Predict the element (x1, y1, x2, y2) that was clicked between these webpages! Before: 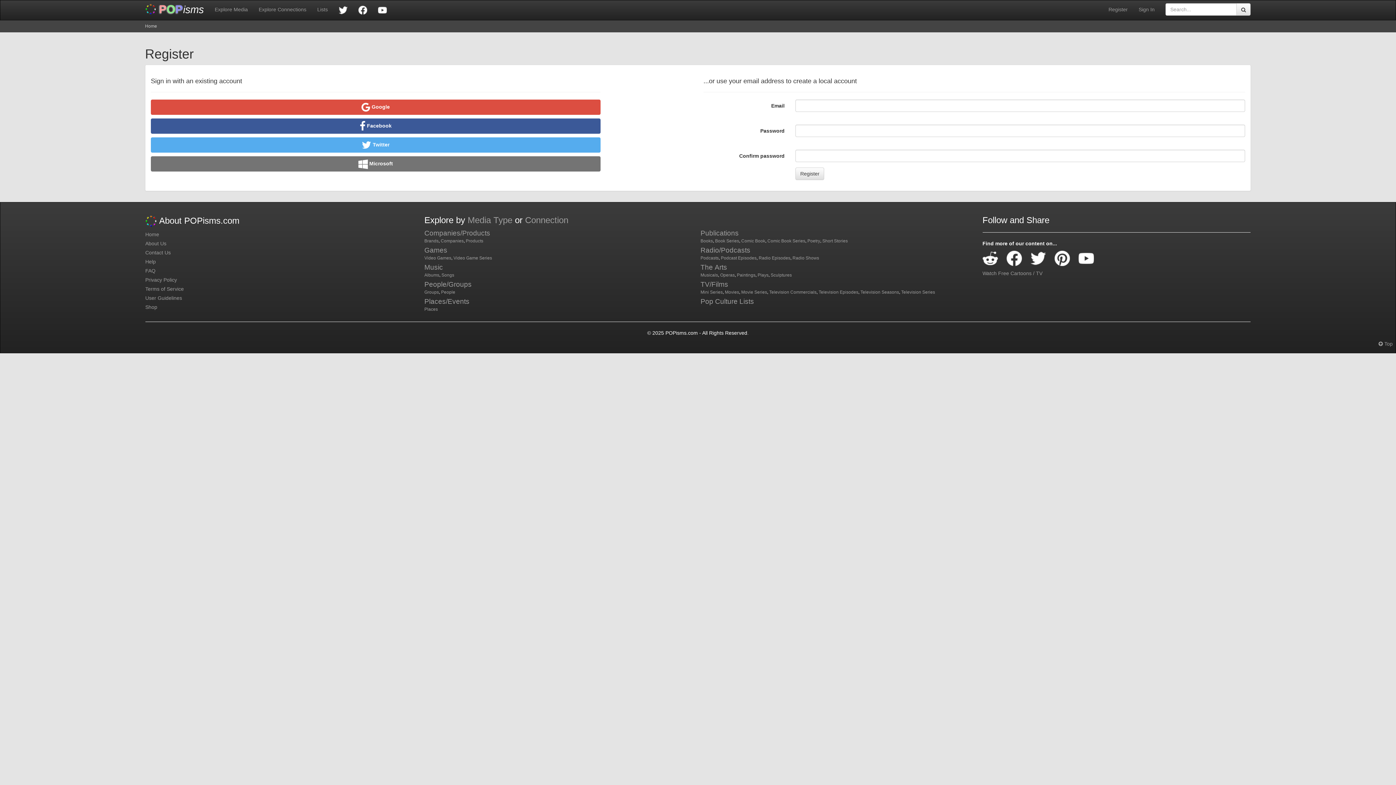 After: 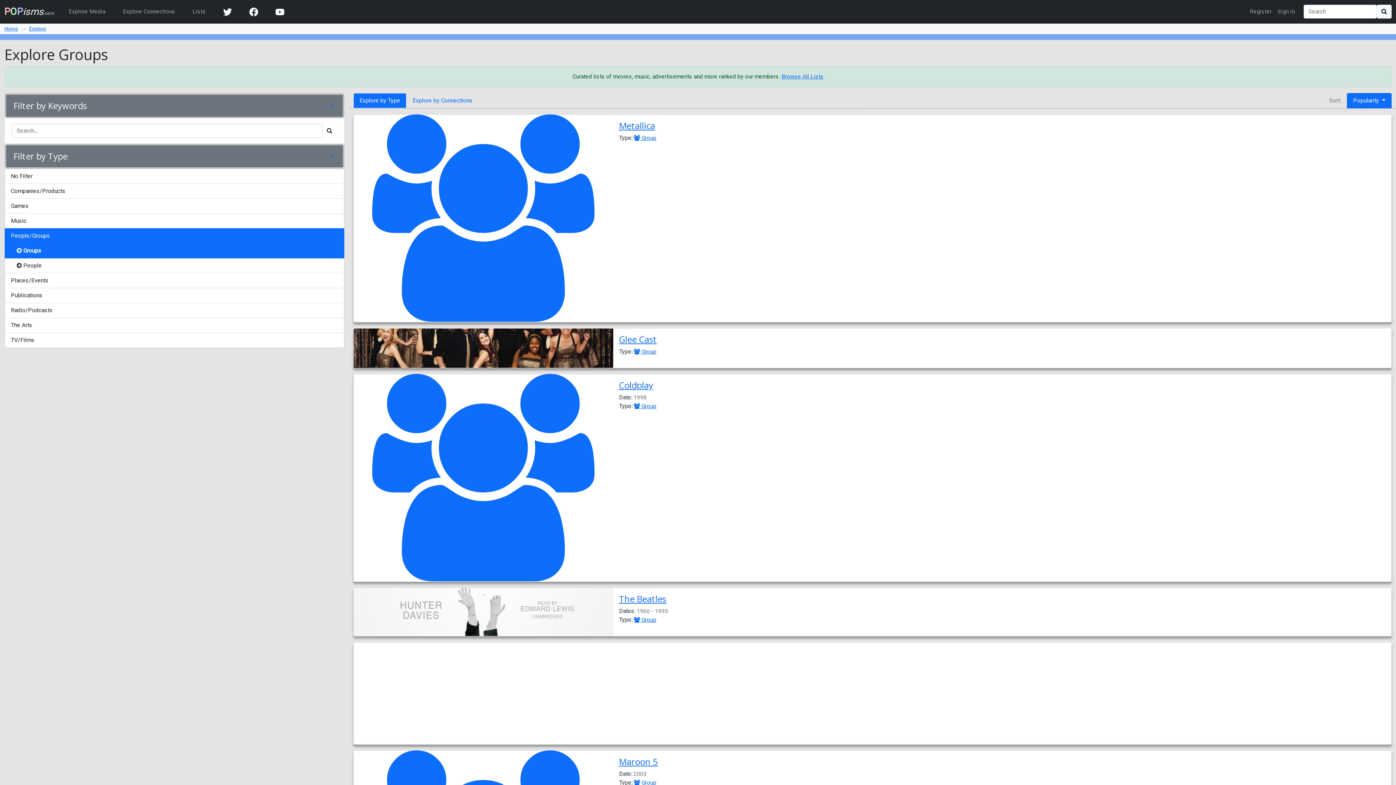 Action: bbox: (424, 289, 439, 294) label: Groups